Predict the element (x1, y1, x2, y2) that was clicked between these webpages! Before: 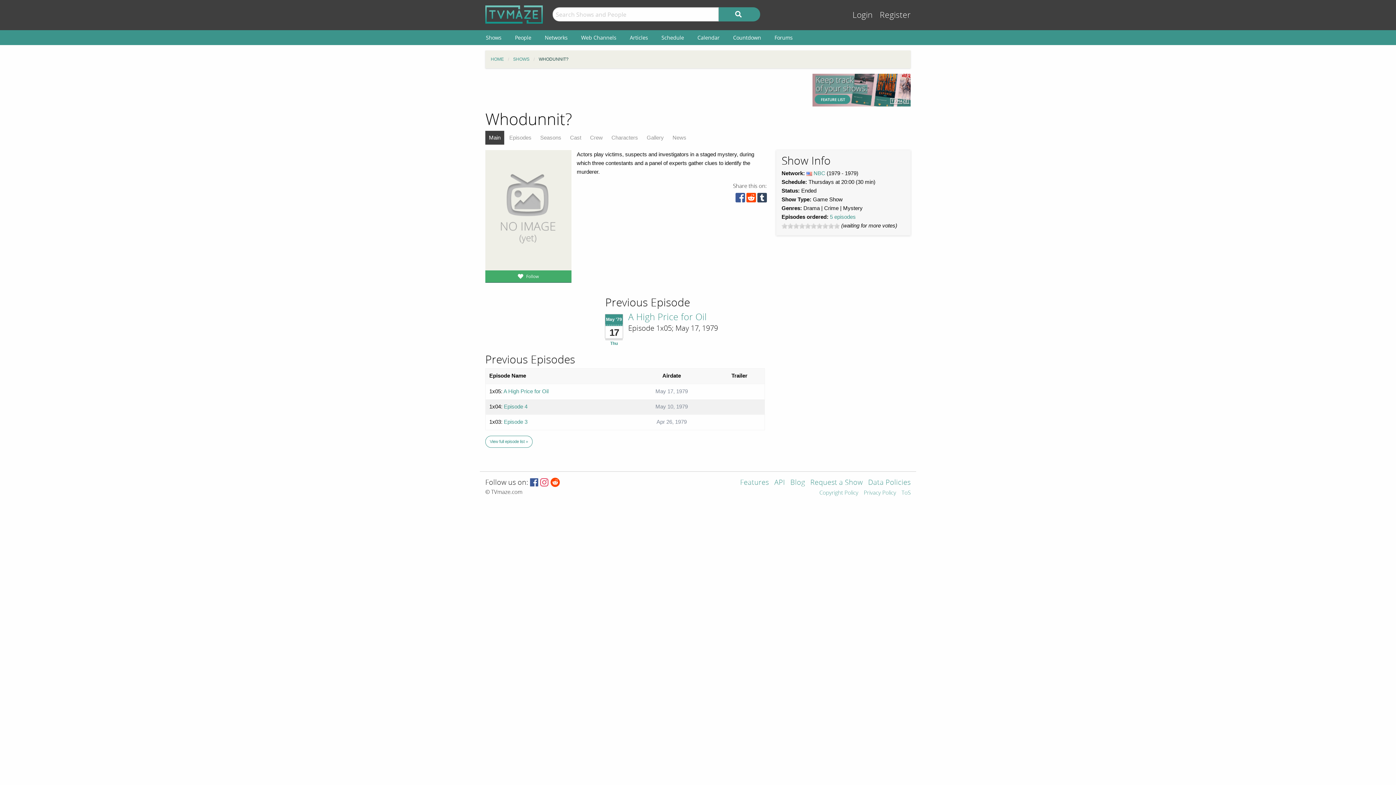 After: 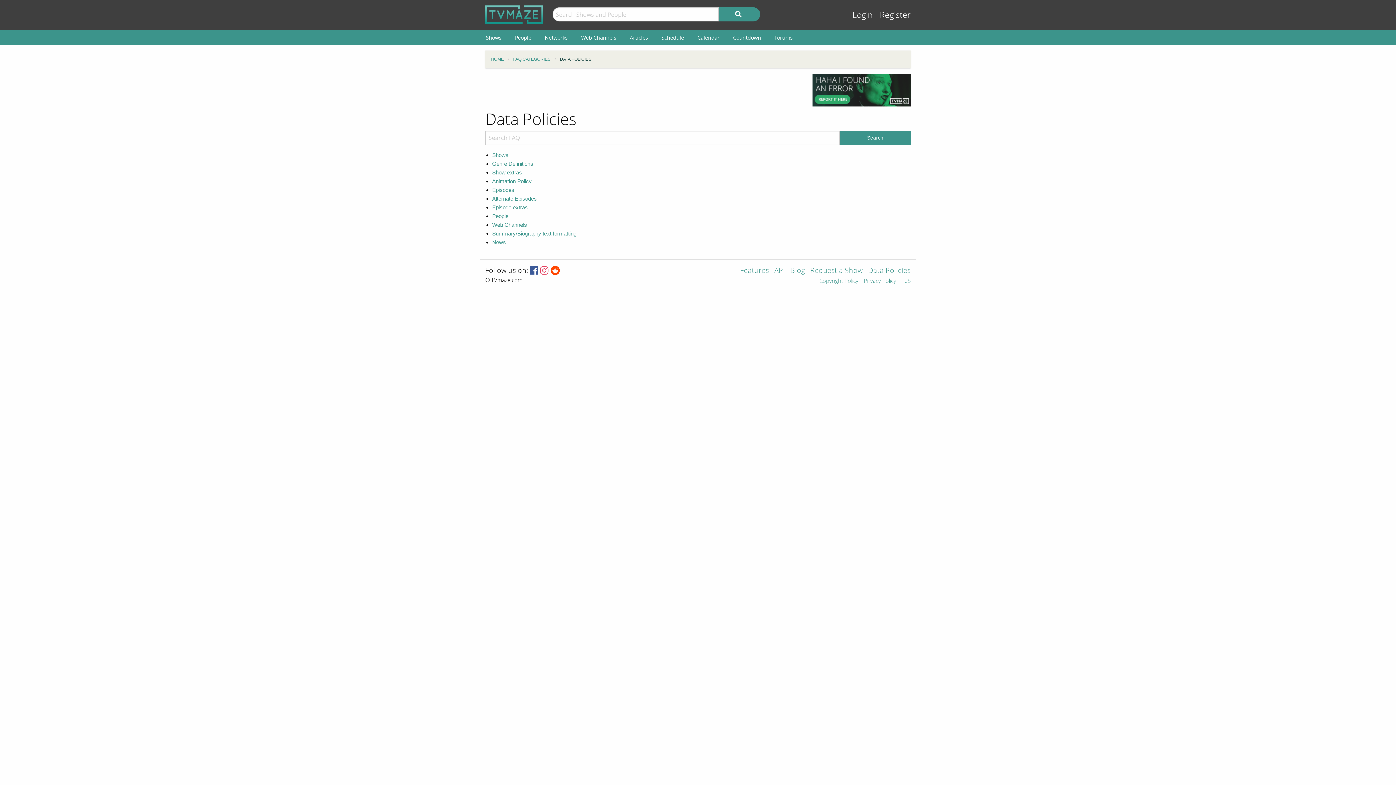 Action: label: Data Policies bbox: (868, 479, 910, 490)